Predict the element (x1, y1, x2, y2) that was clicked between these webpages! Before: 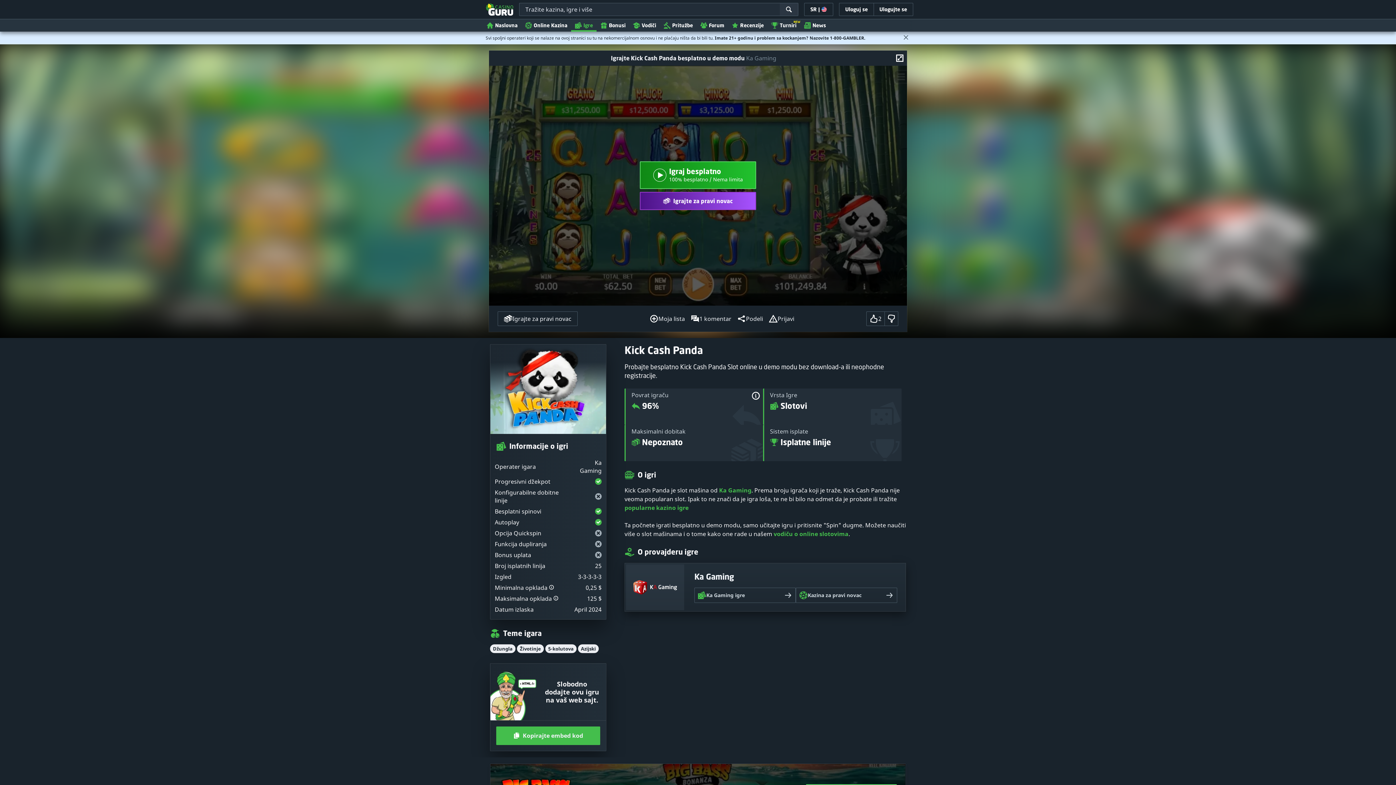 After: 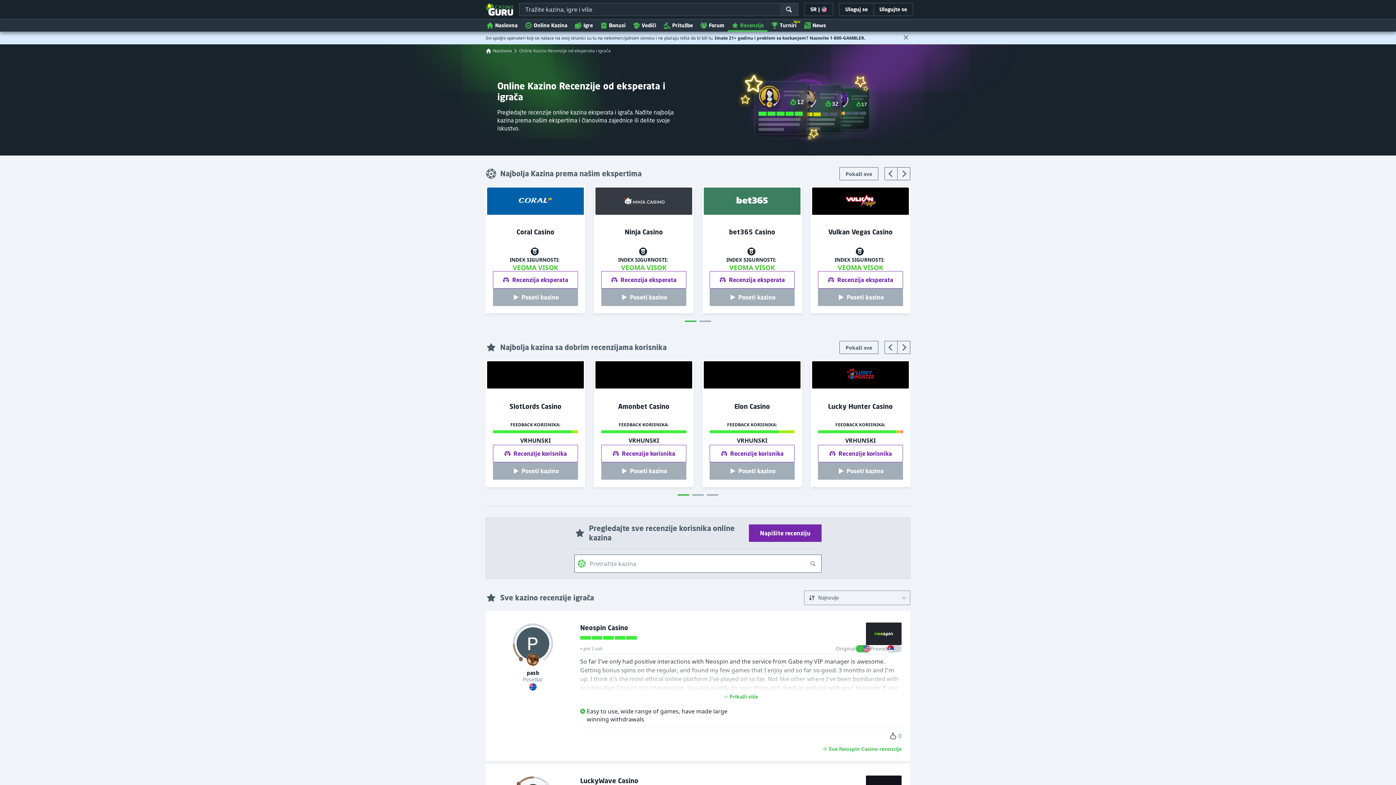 Action: bbox: (728, 18, 767, 31) label: Recenzije